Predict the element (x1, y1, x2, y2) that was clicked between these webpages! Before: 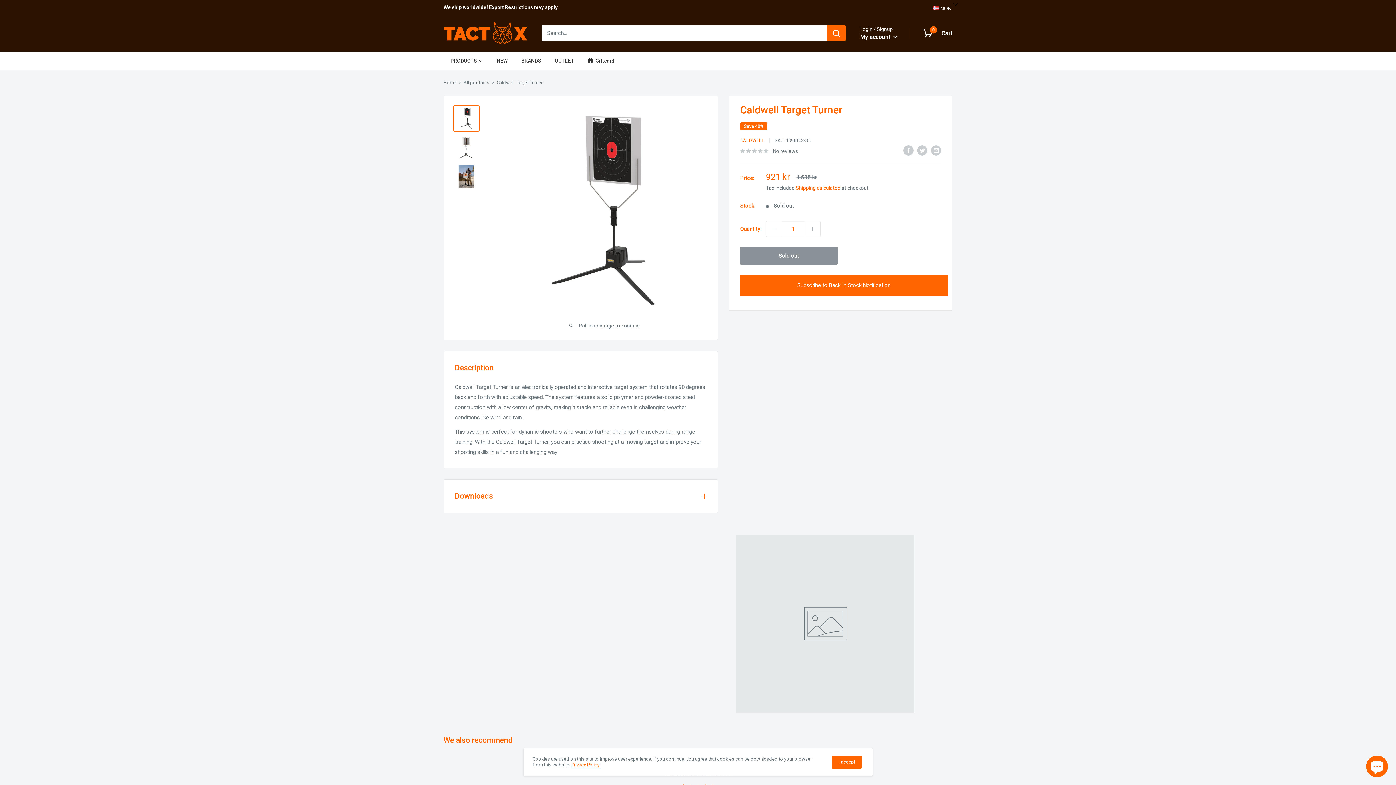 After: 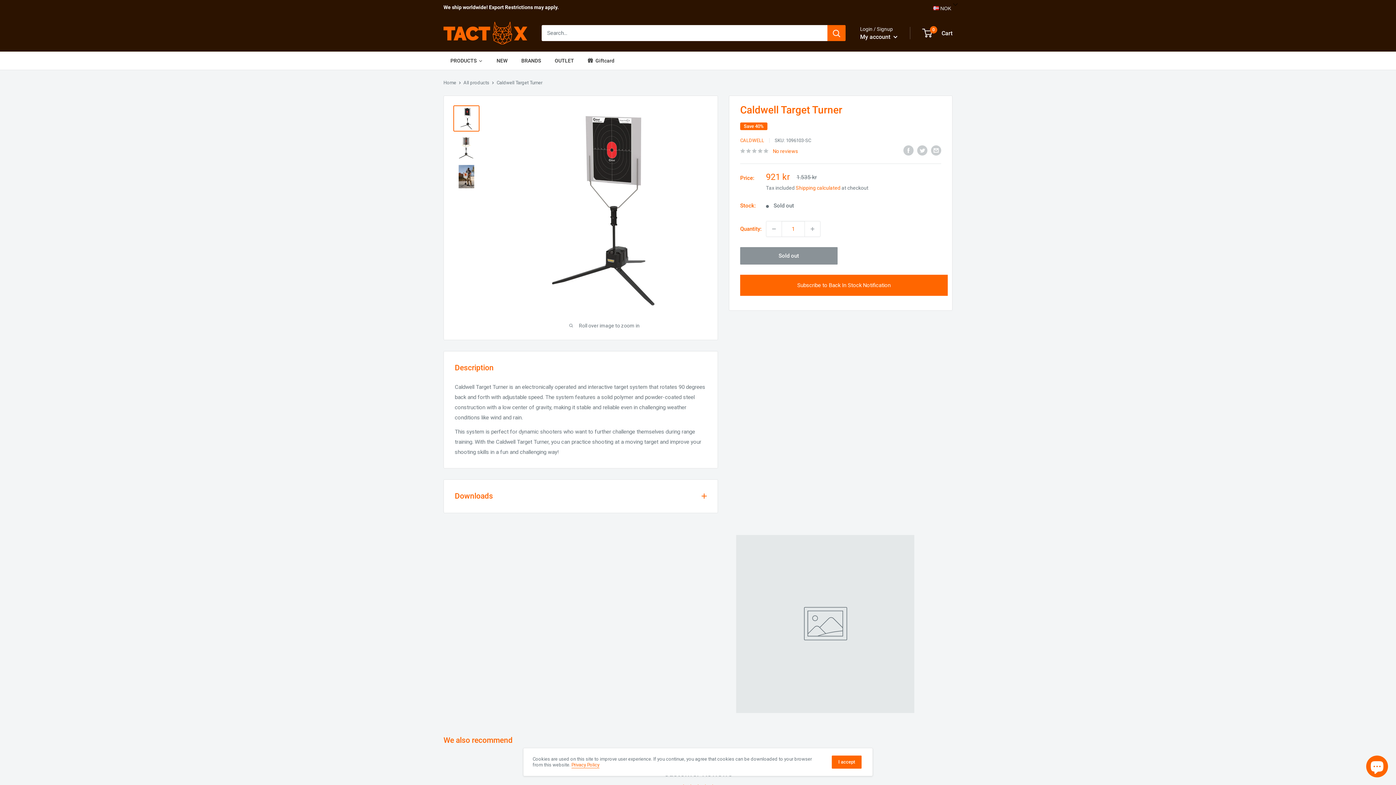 Action: bbox: (740, 146, 798, 155) label: No reviews